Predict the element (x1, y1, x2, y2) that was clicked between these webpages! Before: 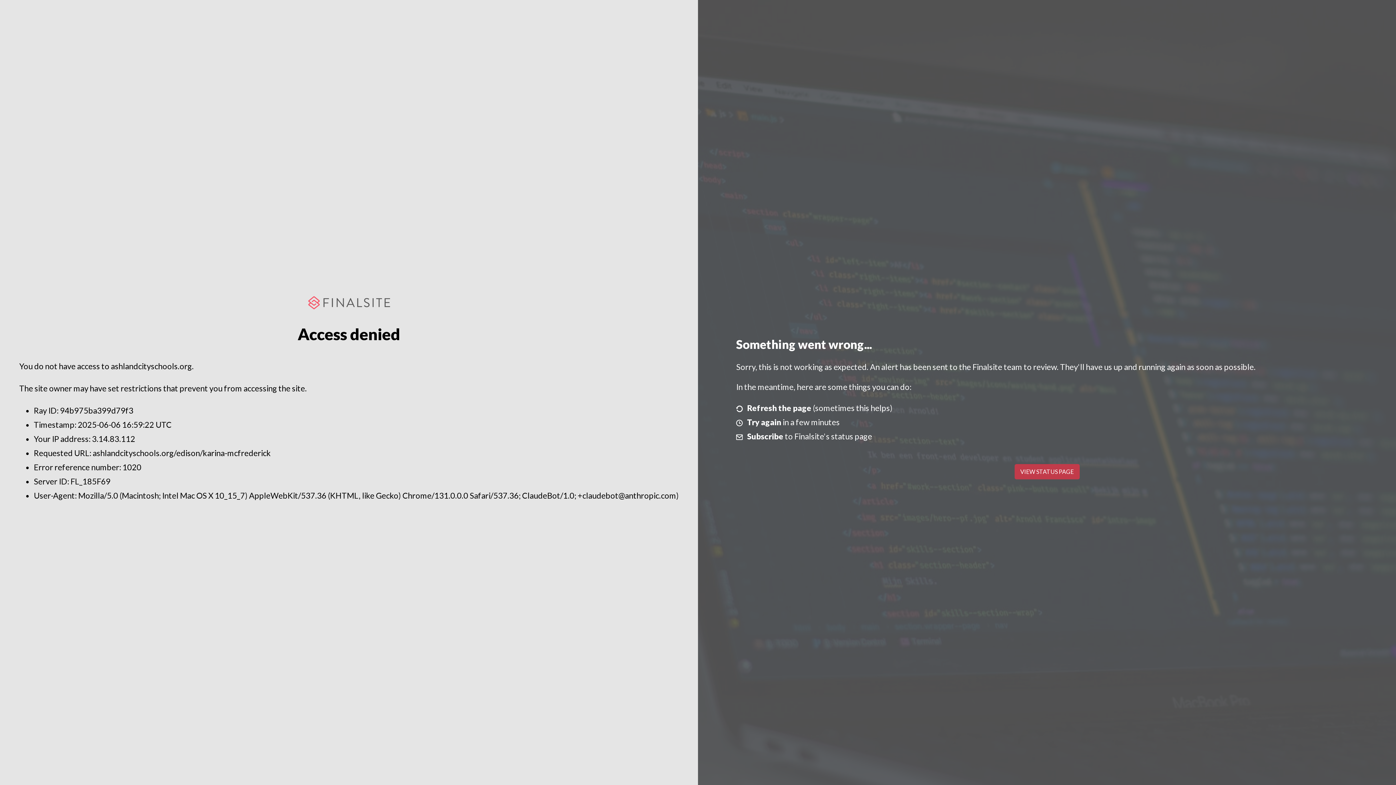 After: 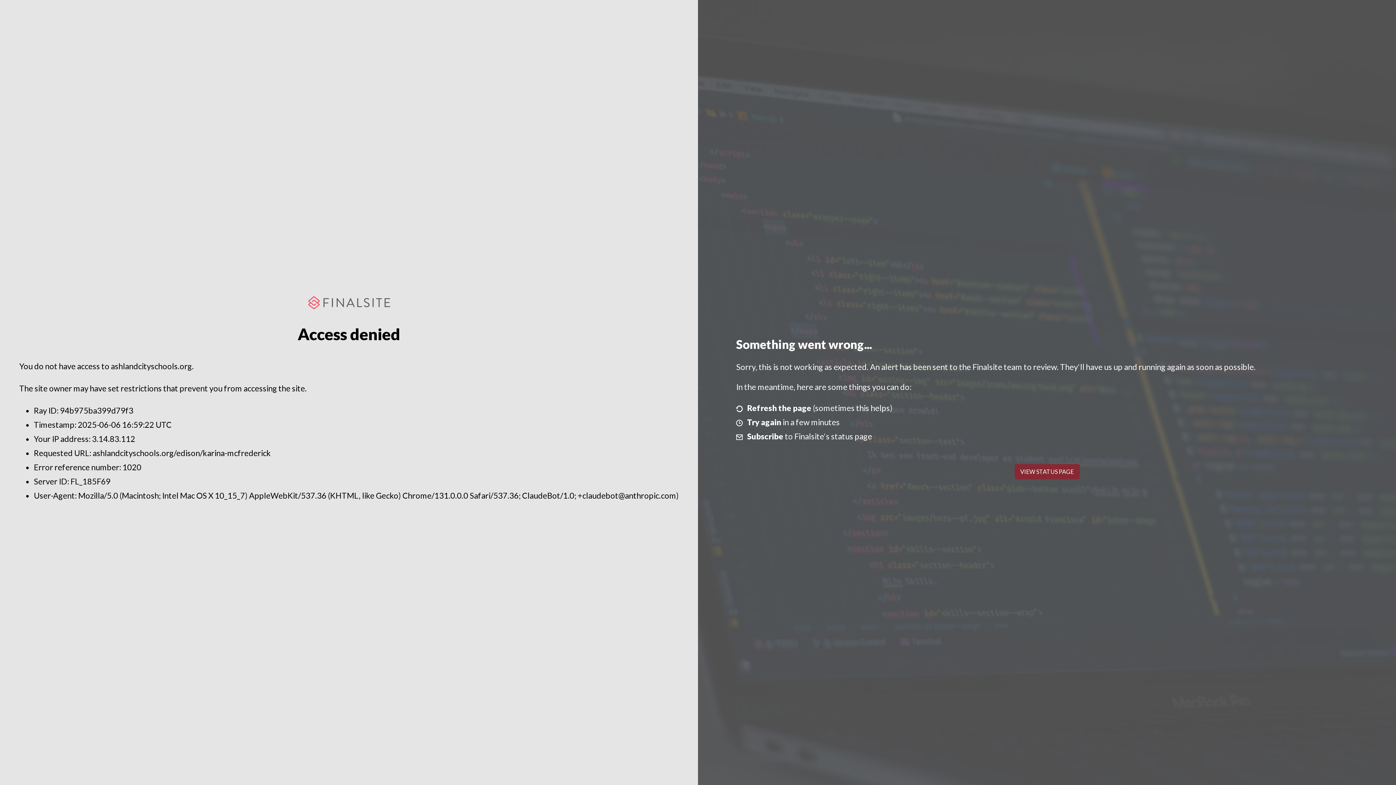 Action: bbox: (1014, 464, 1079, 479) label: VIEW STATUS PAGE